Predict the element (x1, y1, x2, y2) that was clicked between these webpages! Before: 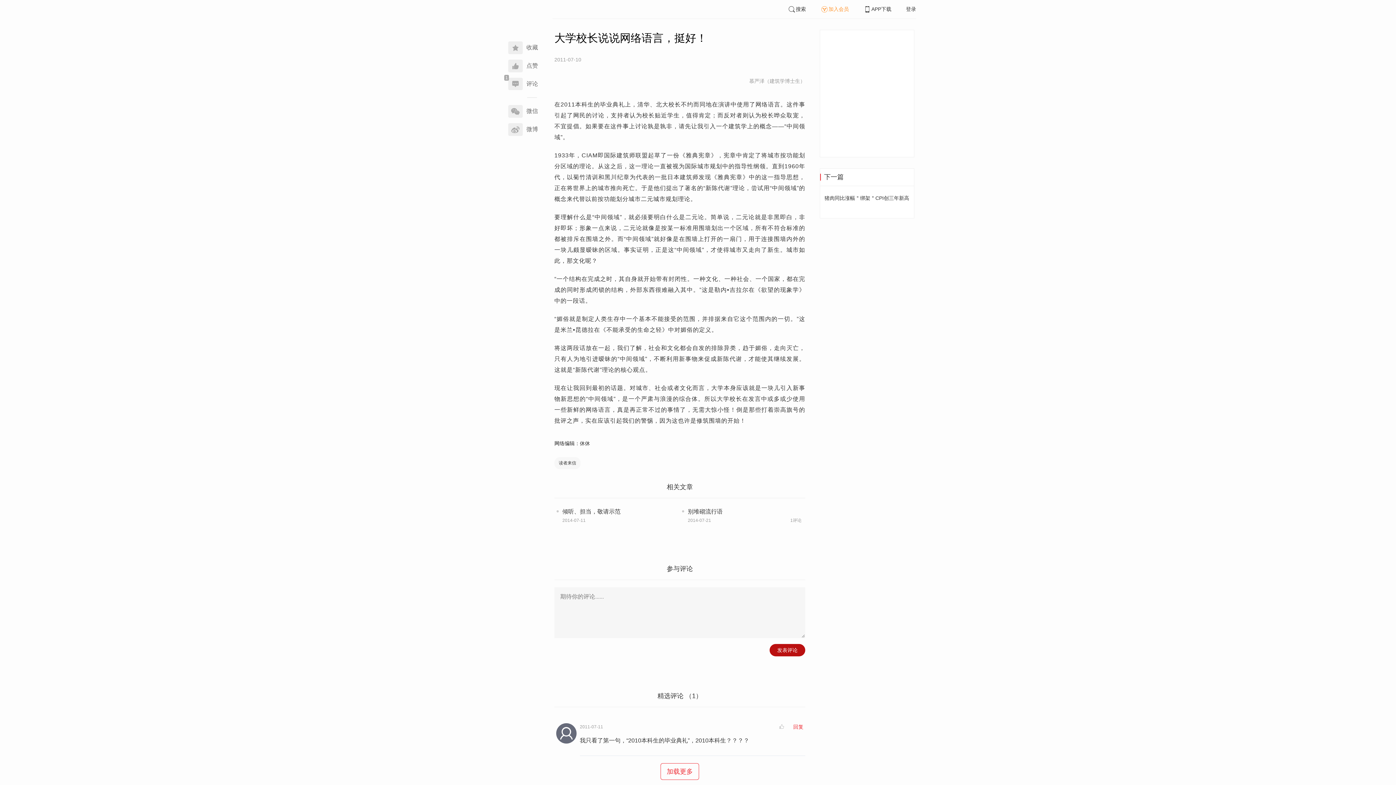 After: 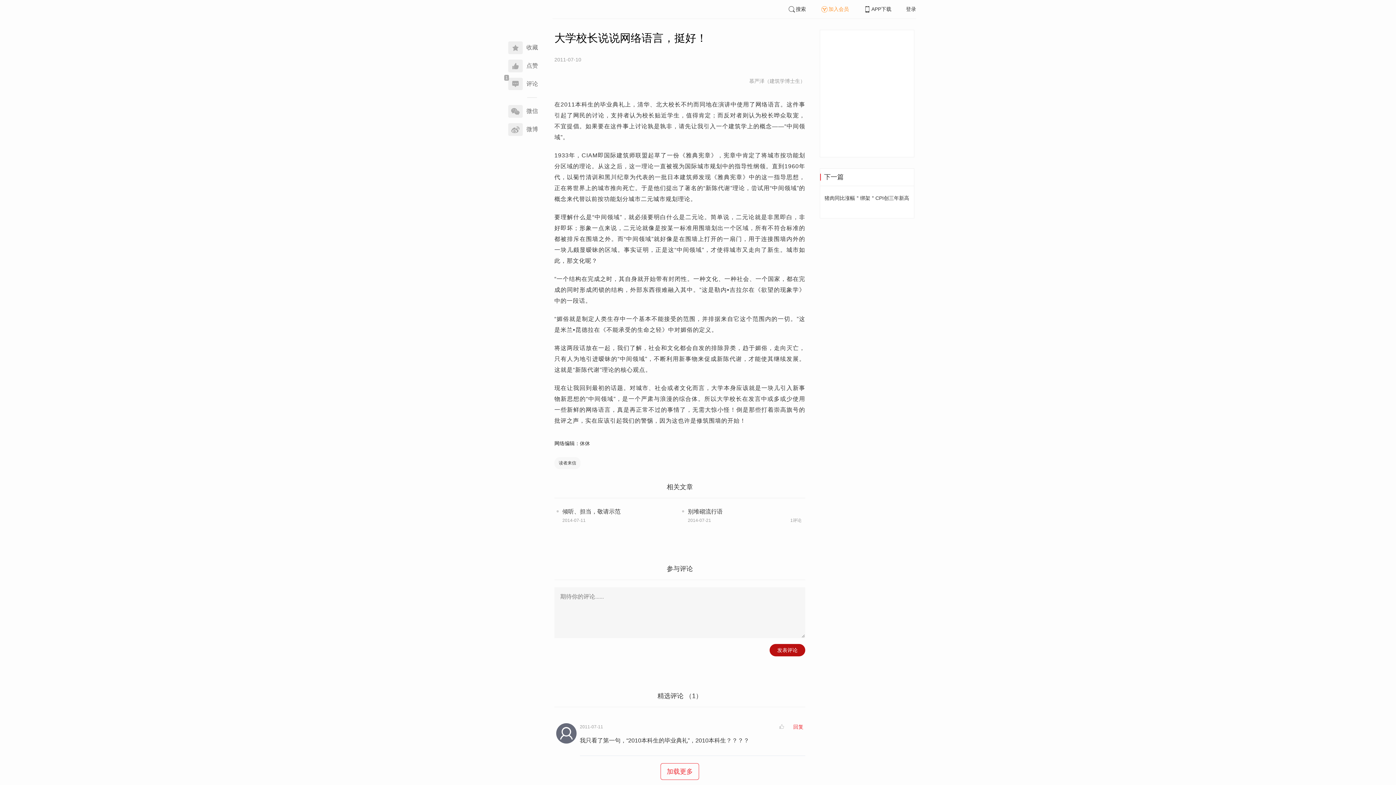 Action: bbox: (863, 6, 891, 12) label: APP下载